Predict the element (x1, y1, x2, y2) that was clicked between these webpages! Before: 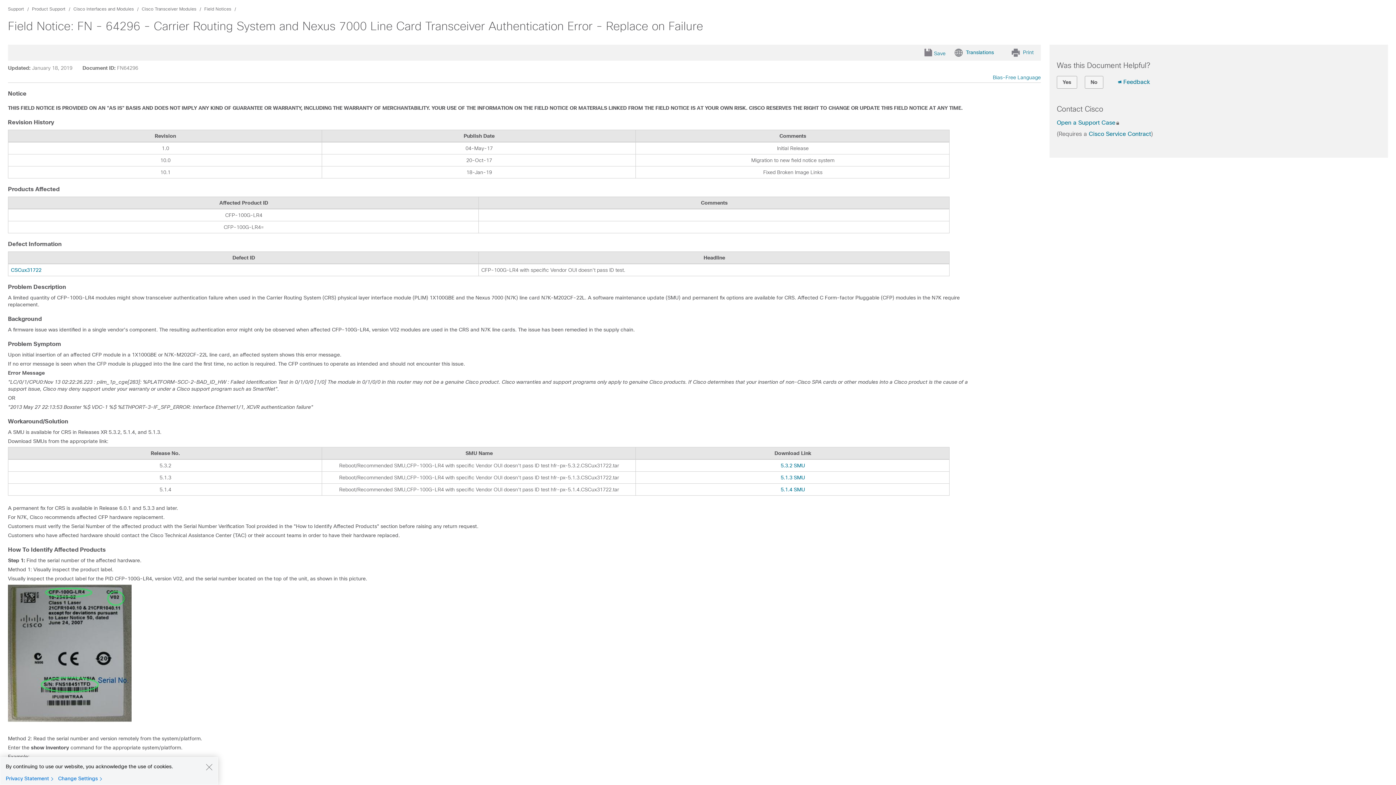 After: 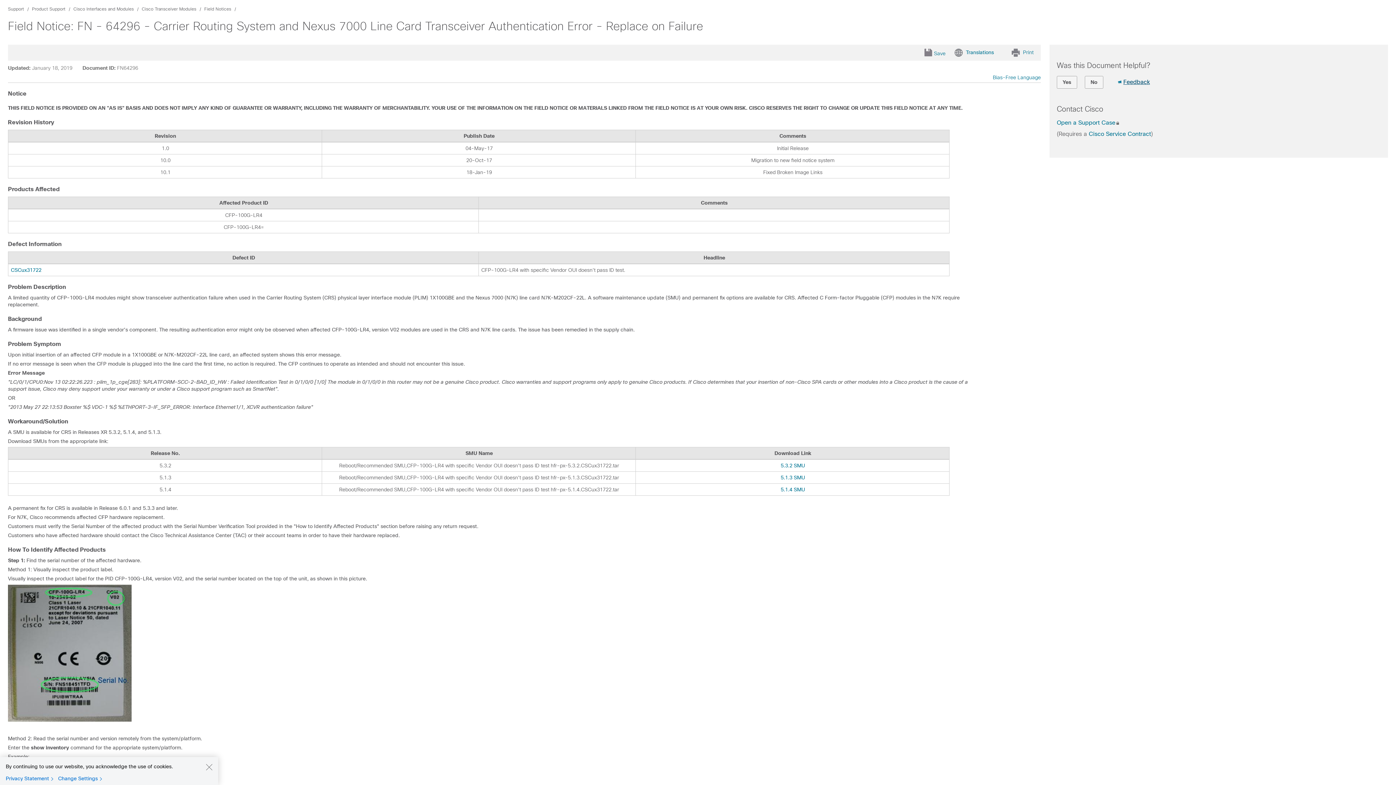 Action: label: Feedback bbox: (1118, 78, 1150, 85)